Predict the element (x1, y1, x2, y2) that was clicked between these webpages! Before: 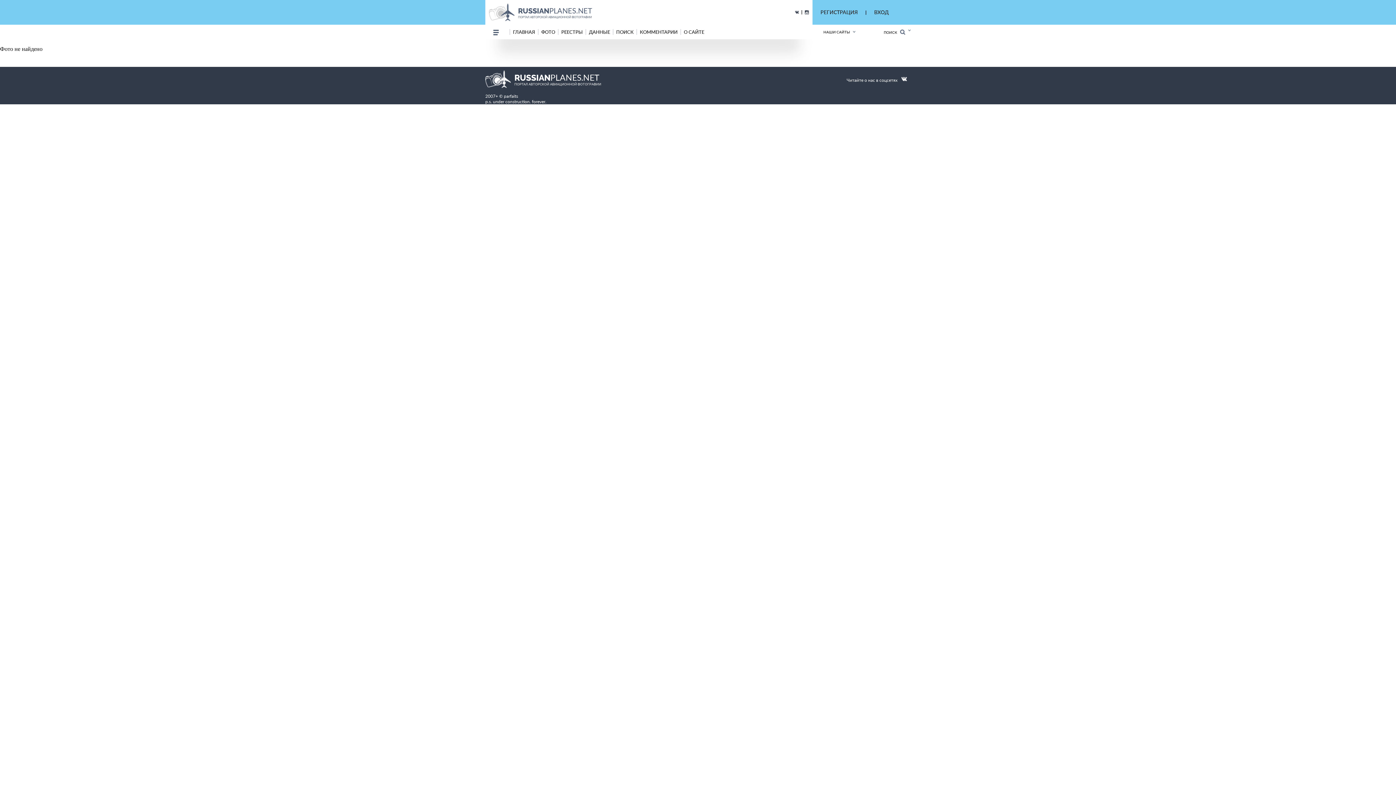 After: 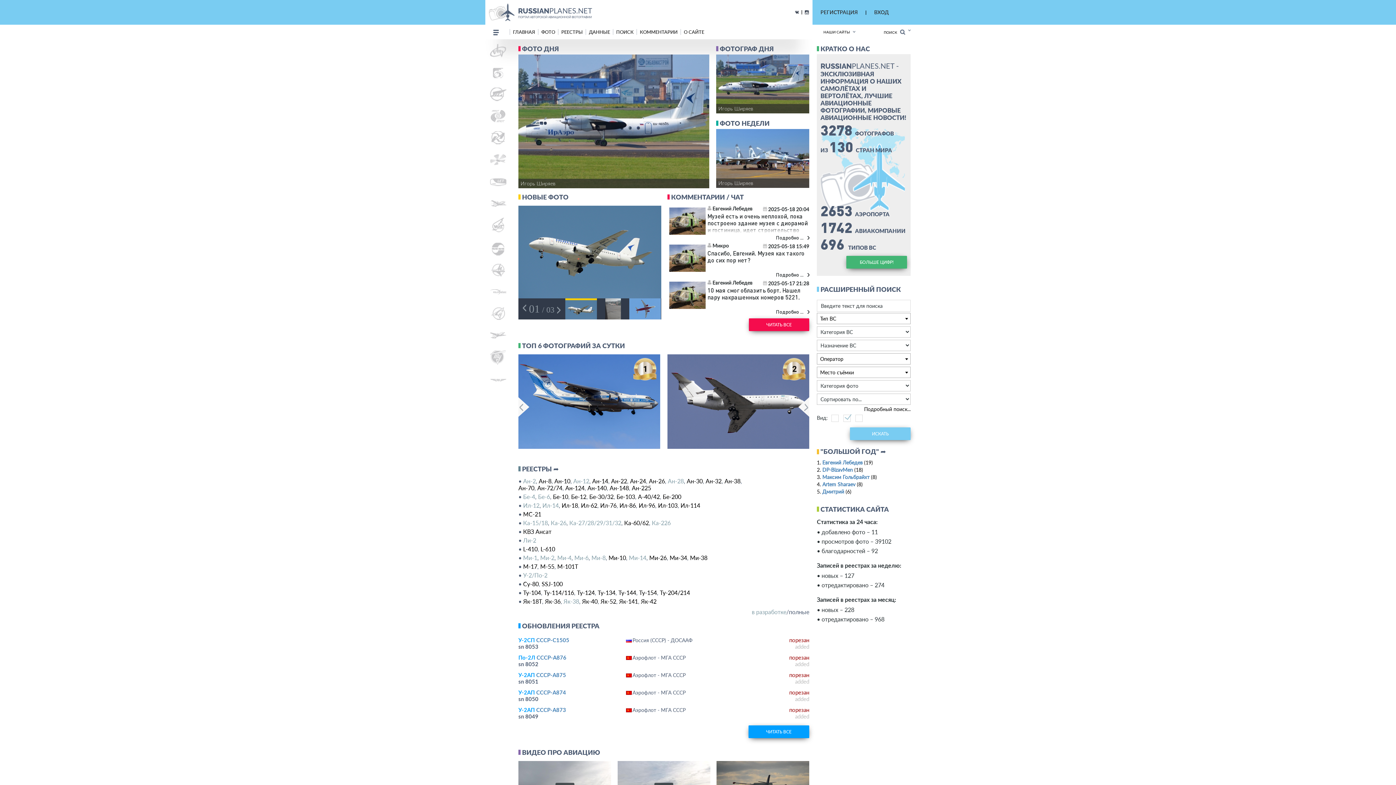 Action: bbox: (489, 3, 592, 21) label: RUSSIANPLANES.NET
ПОРТАЛ АВТОРСКОЙ АВИАЦИОННОЙ ФОТОГРАФИИ